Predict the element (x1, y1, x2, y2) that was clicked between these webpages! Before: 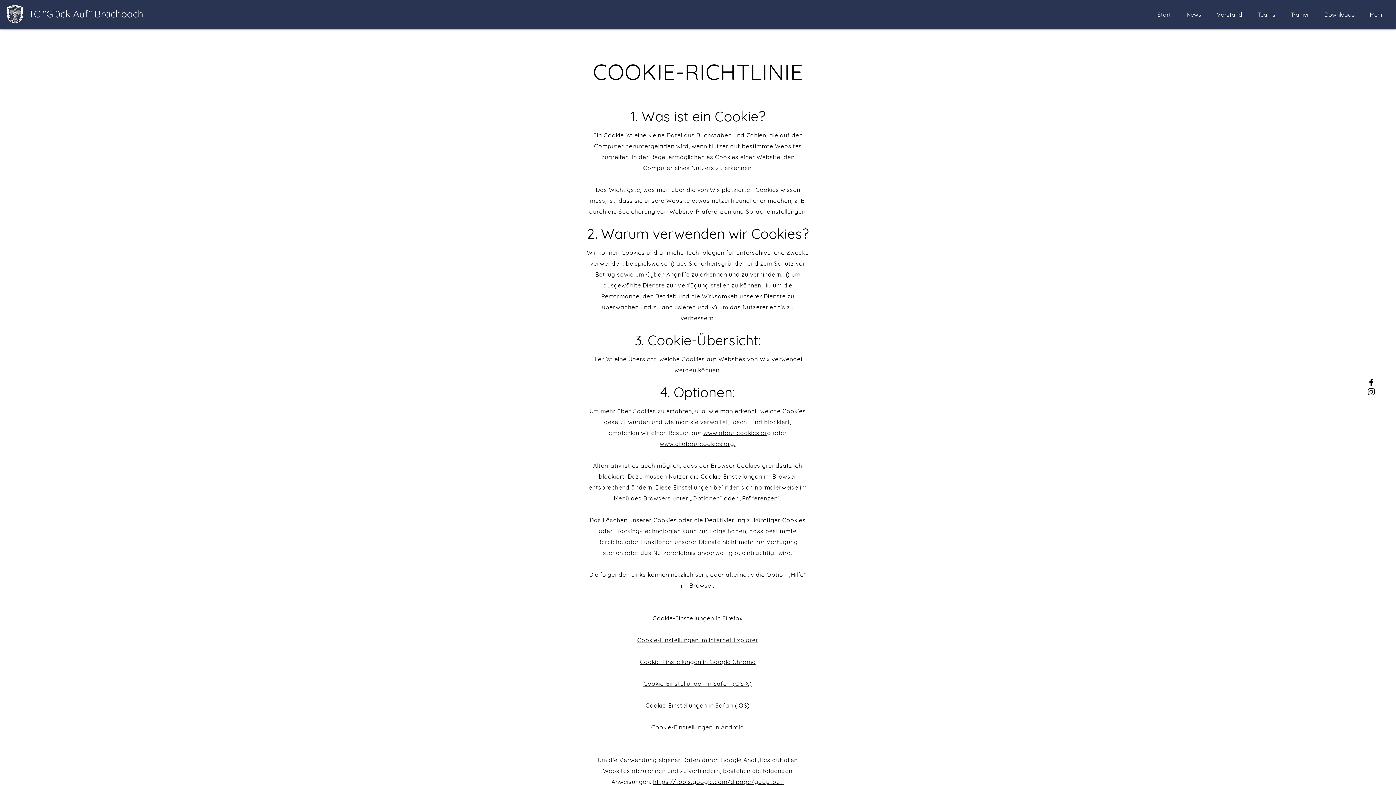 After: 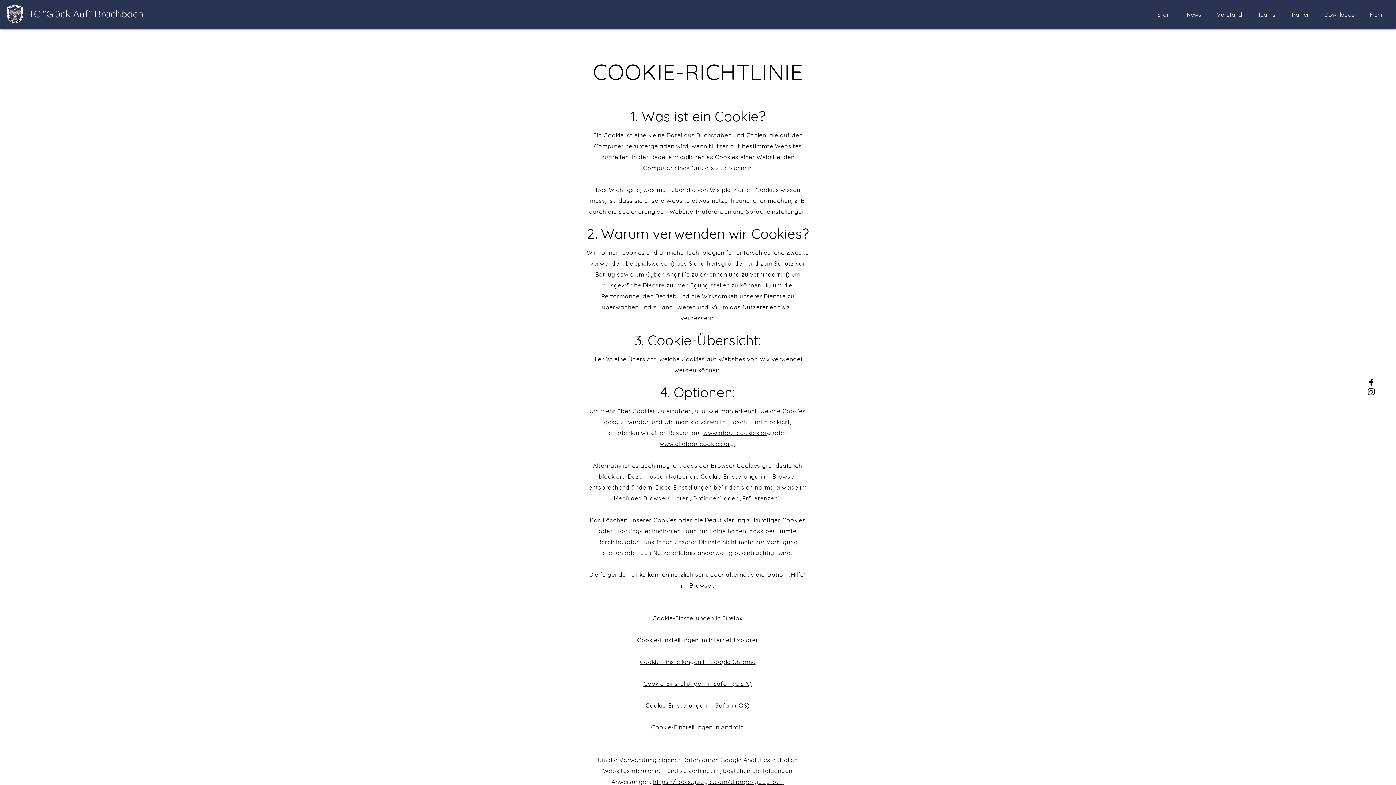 Action: bbox: (1366, 377, 1376, 387) label: Facebook